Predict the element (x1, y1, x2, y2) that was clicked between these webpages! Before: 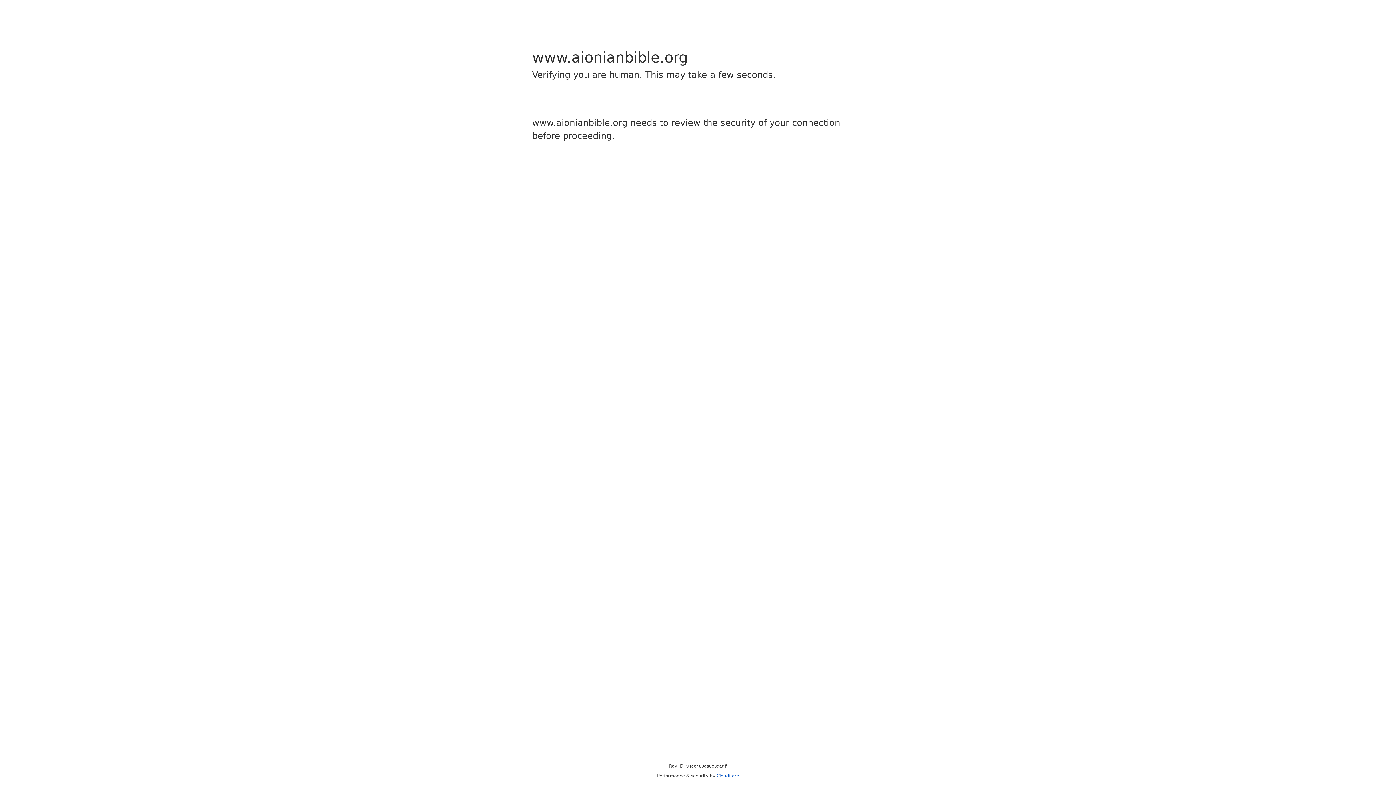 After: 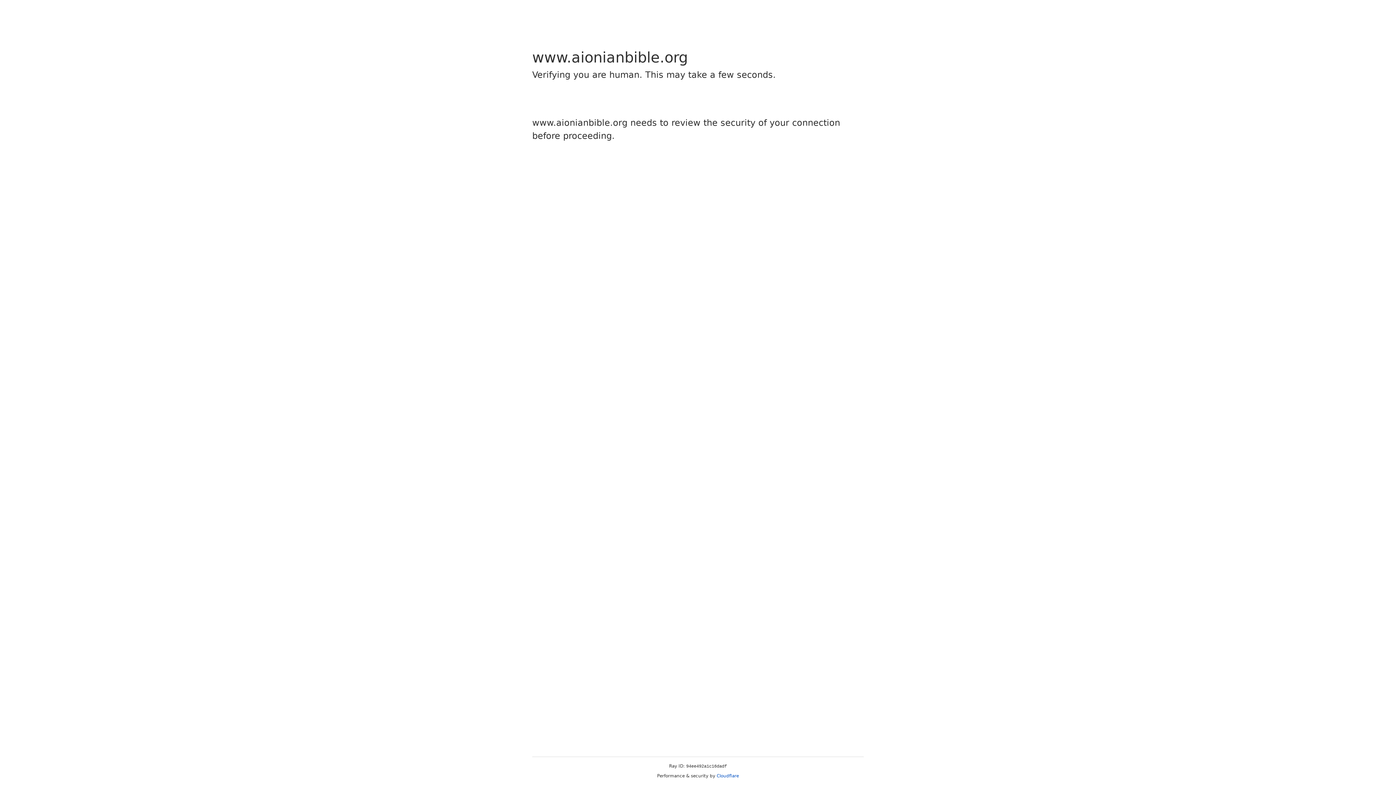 Action: label: Cloudflare bbox: (716, 773, 739, 778)